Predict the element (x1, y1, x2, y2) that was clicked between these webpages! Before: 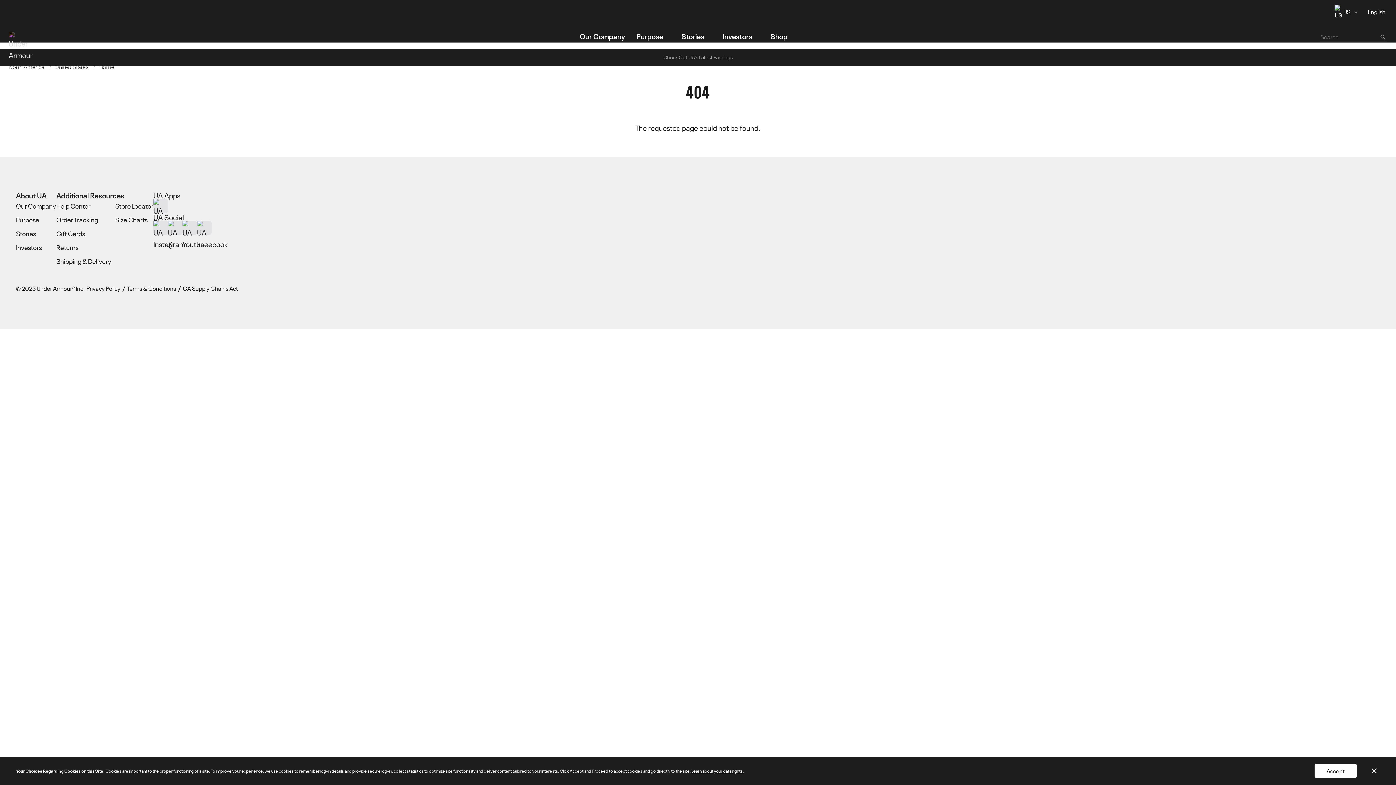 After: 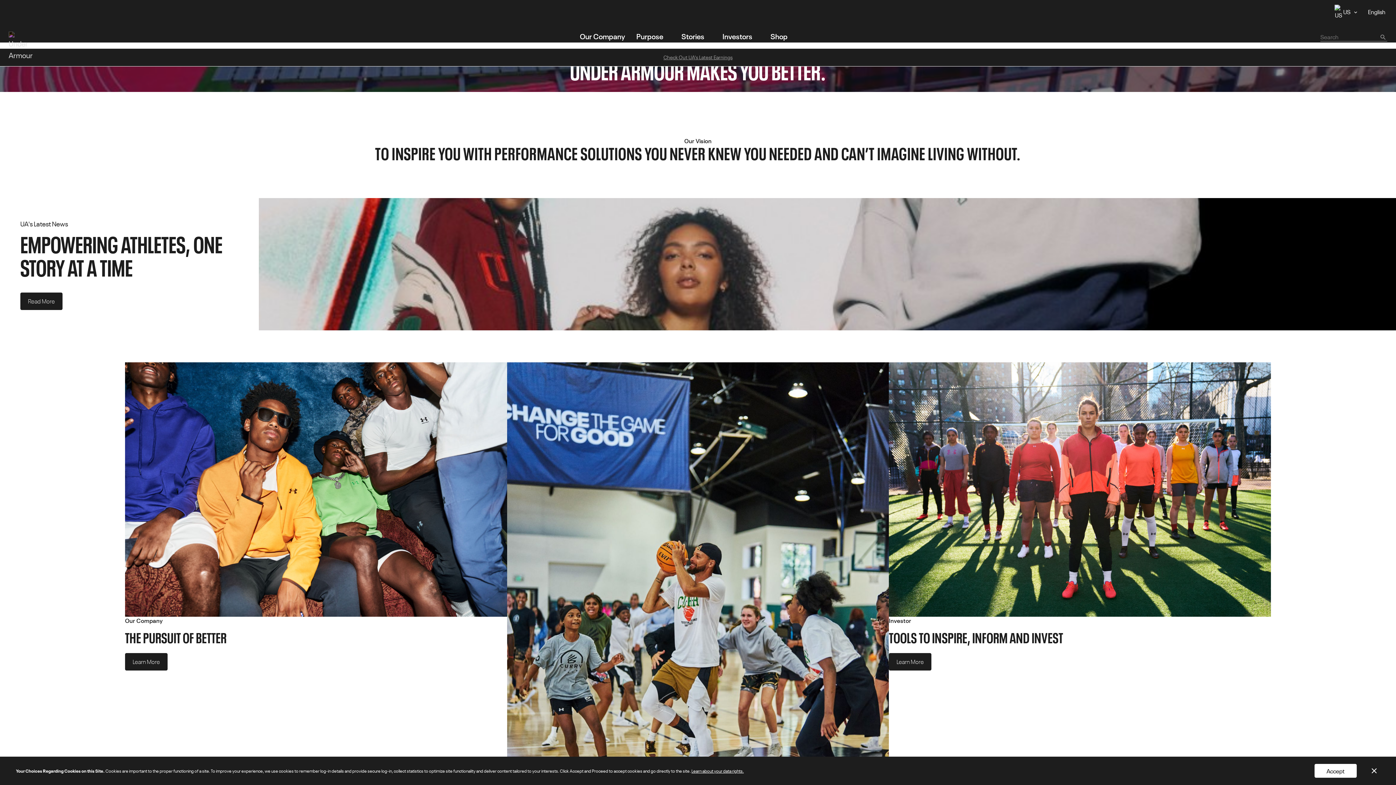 Action: bbox: (8, 31, 23, 40)